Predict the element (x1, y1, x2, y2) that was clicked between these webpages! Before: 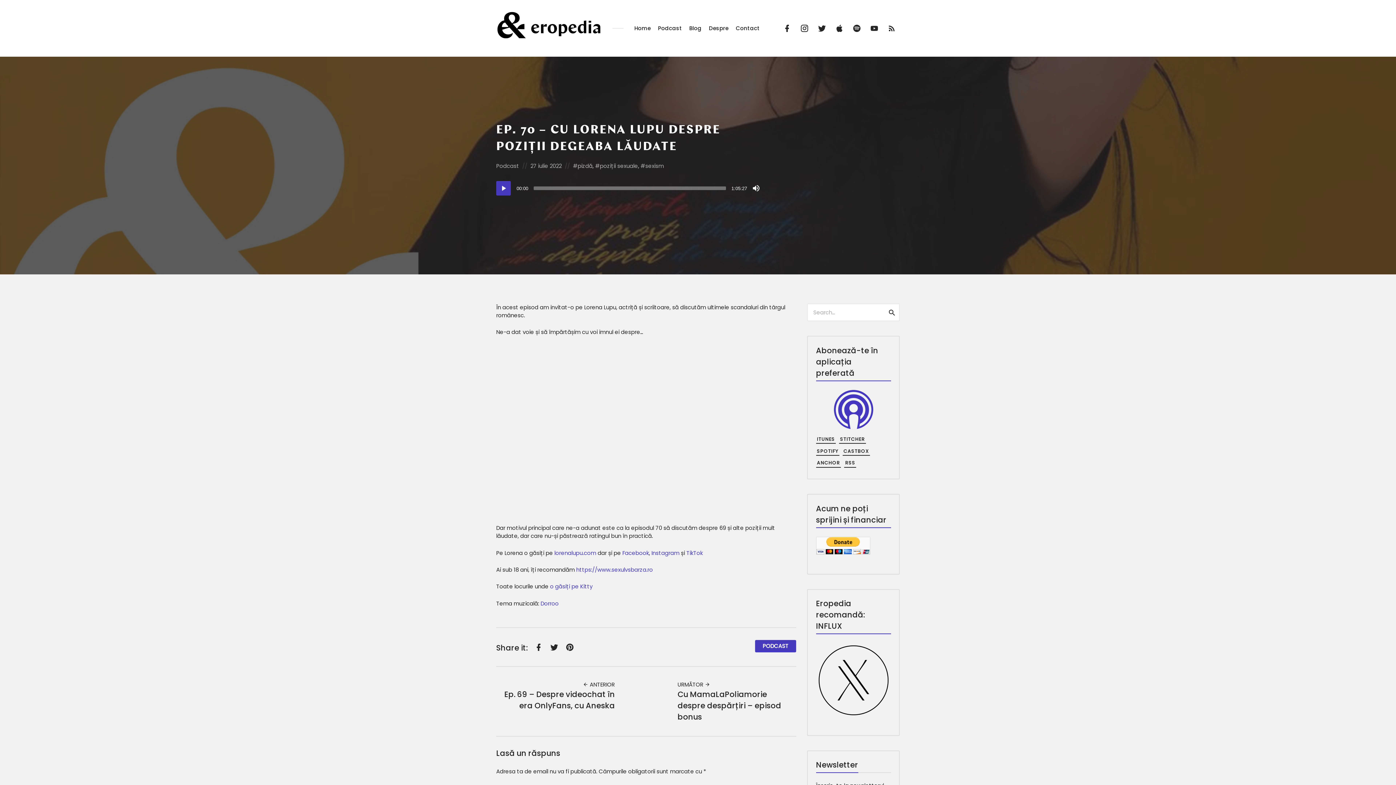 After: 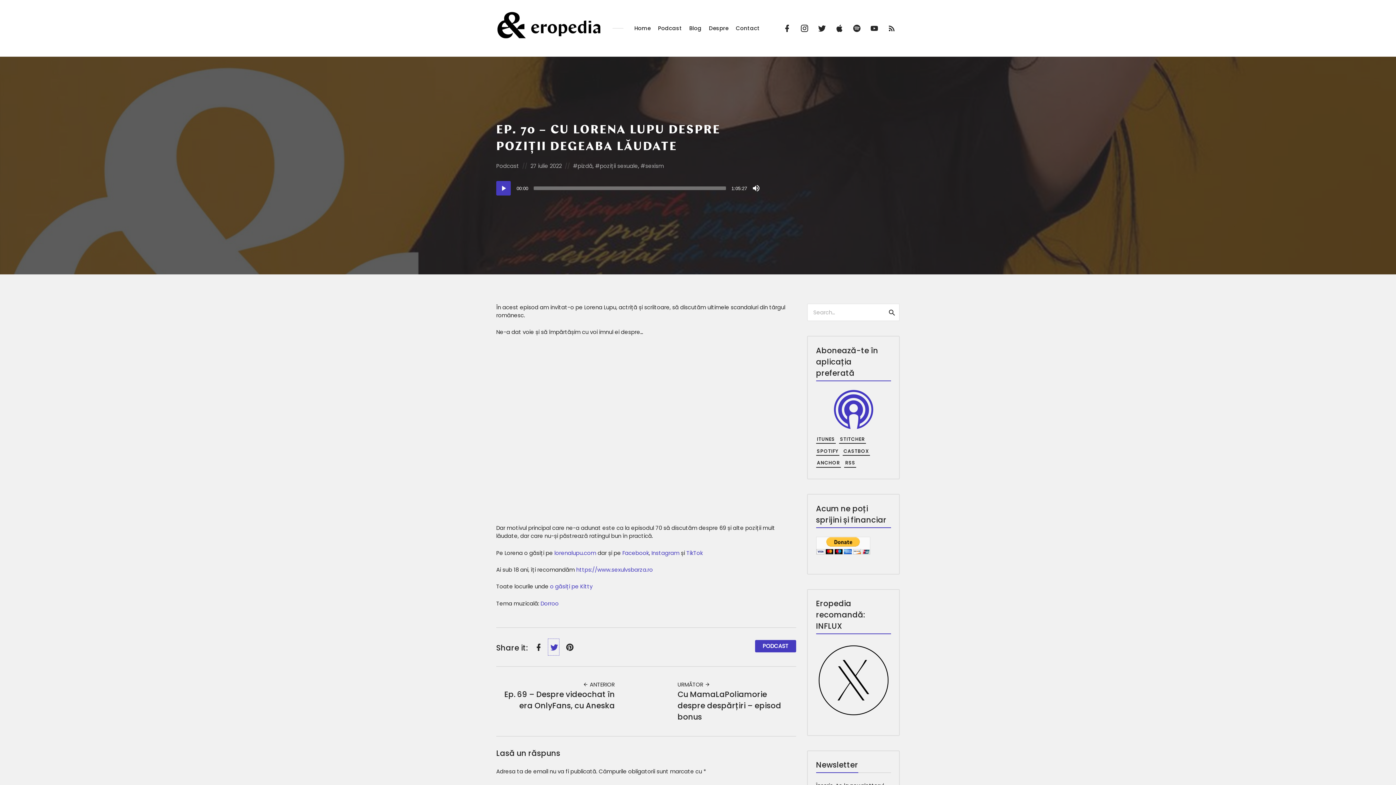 Action: bbox: (548, 639, 559, 655) label: Twitter